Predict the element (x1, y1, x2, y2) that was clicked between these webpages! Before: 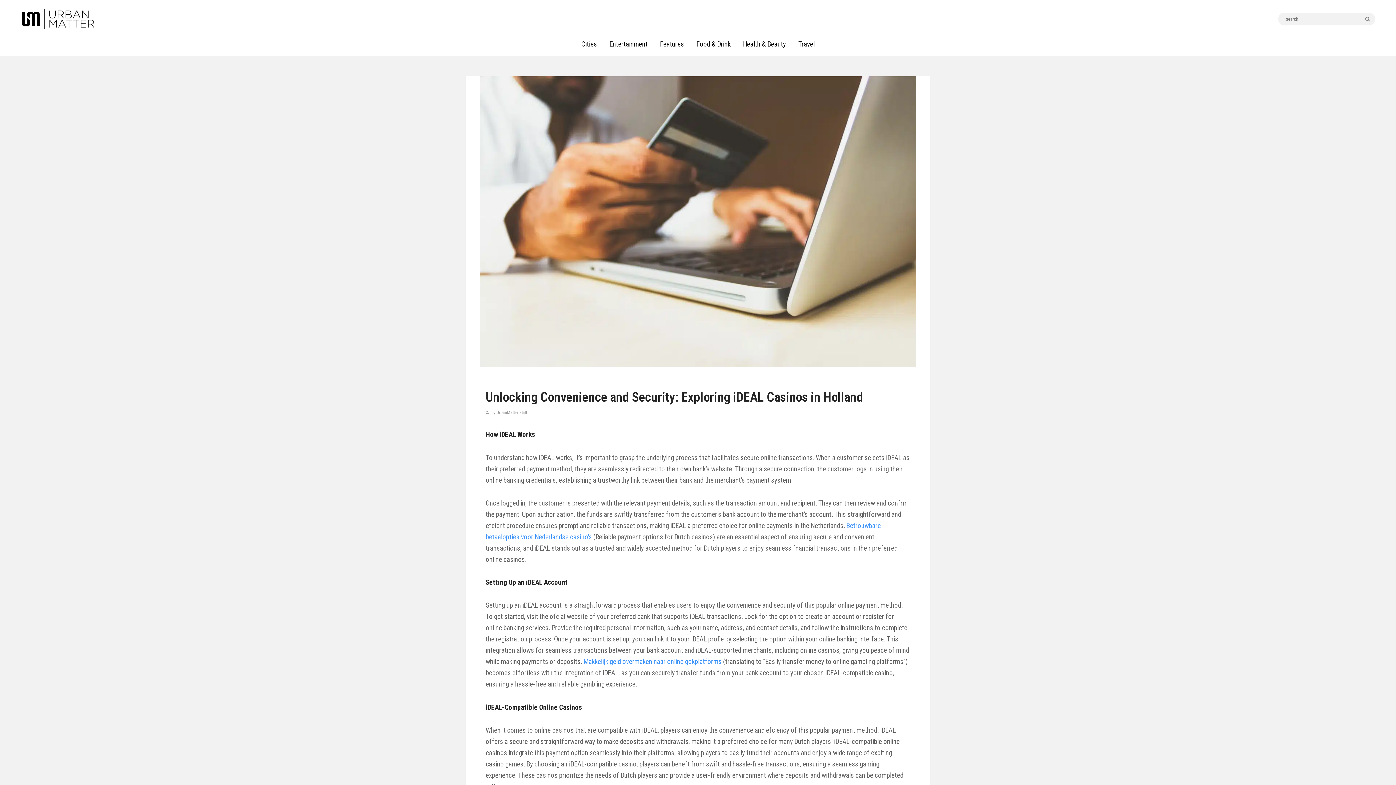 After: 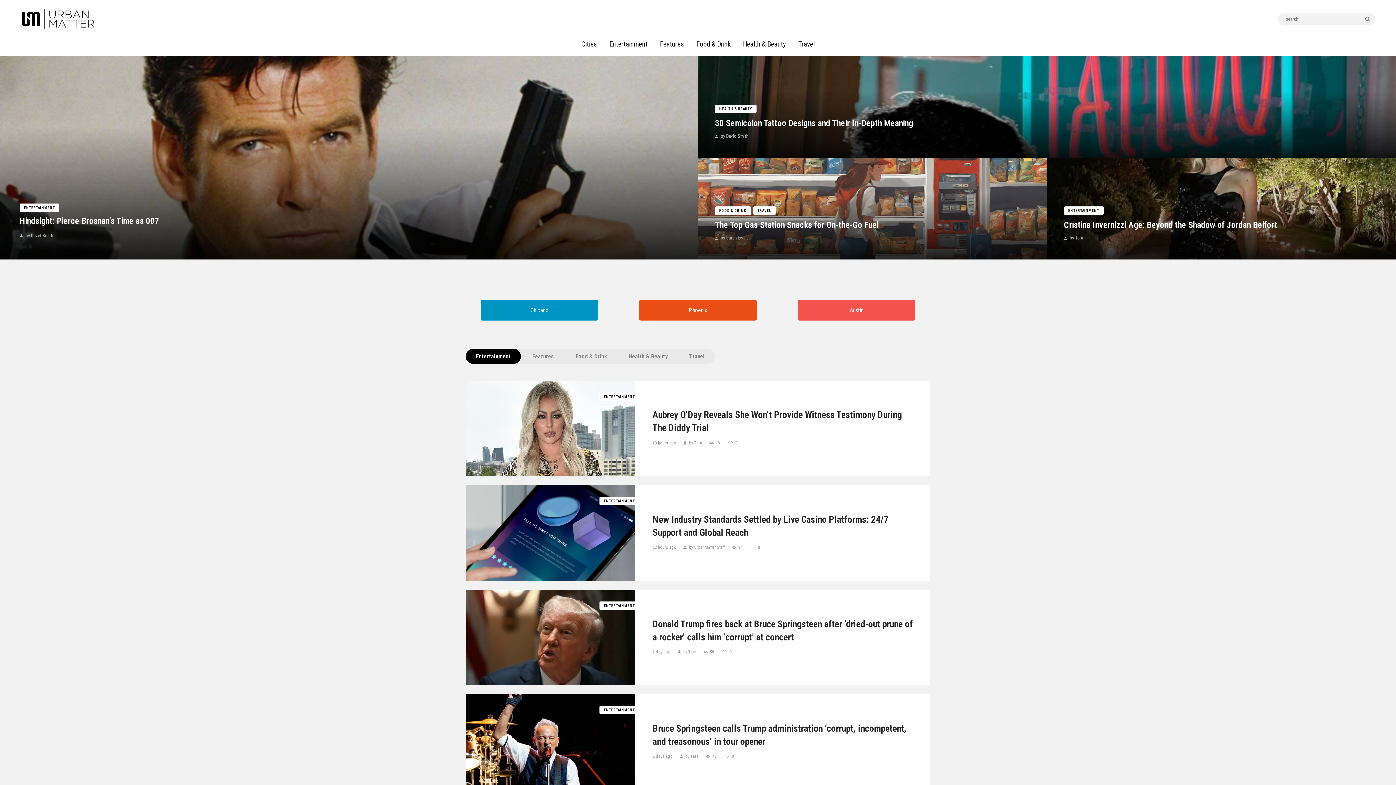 Action: bbox: (20, 10, 95, 18)